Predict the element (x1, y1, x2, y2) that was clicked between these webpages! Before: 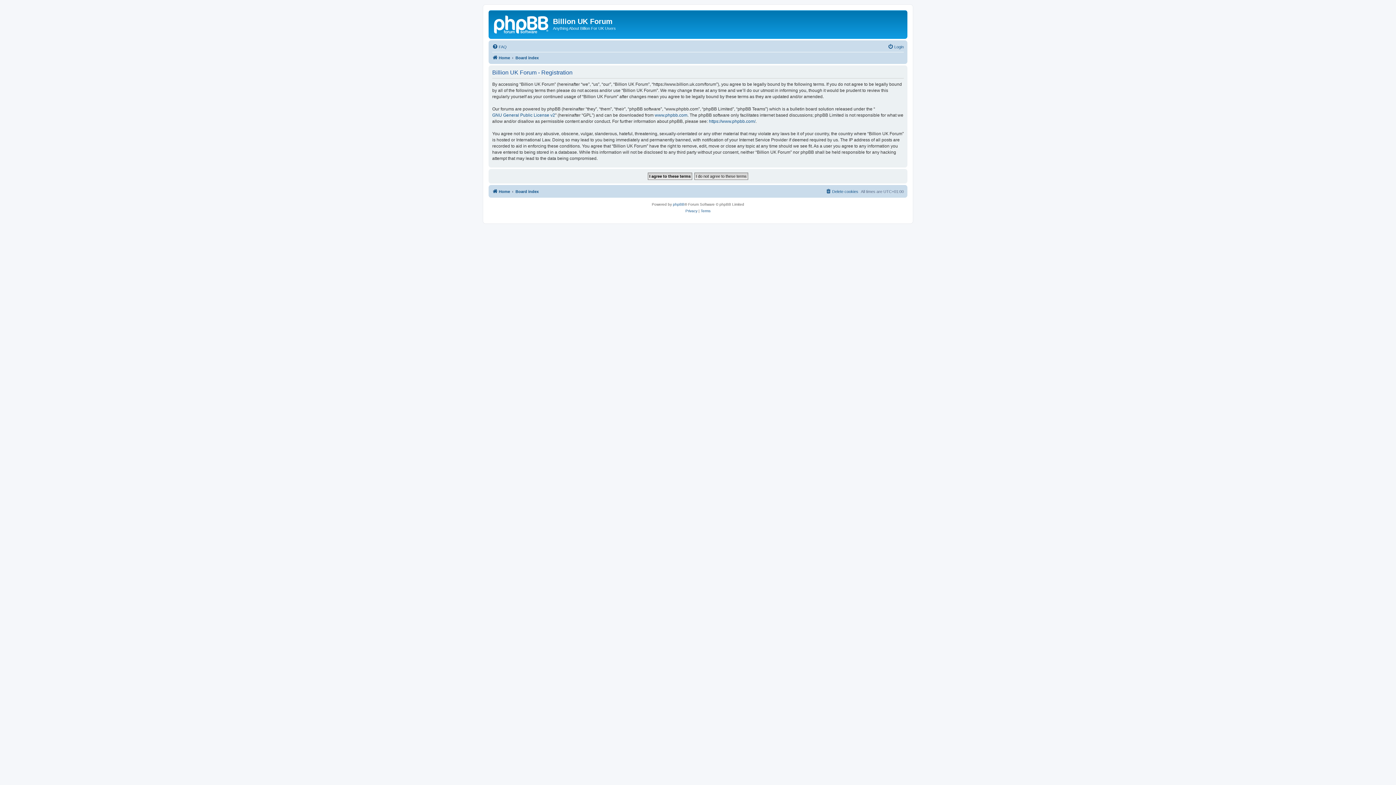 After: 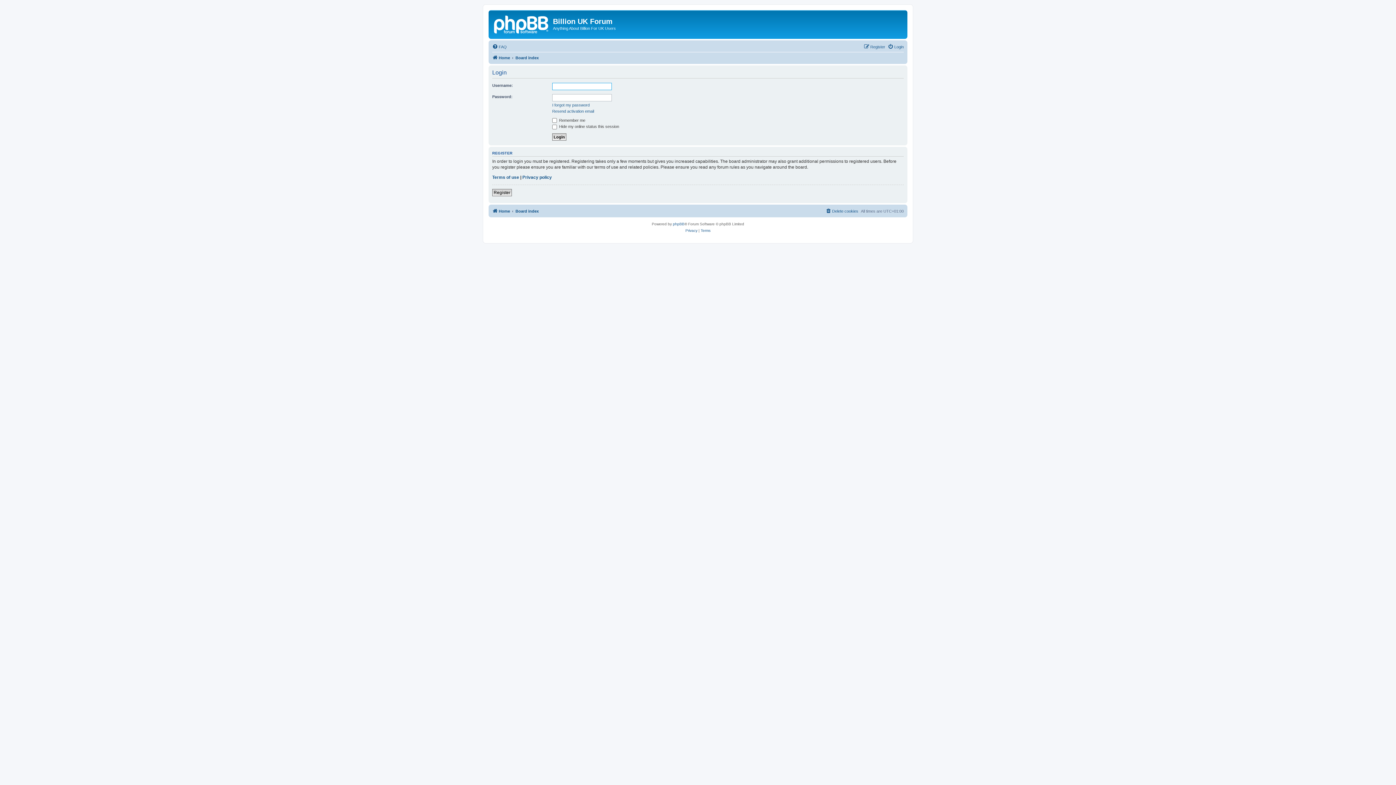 Action: label: Login bbox: (888, 42, 904, 51)